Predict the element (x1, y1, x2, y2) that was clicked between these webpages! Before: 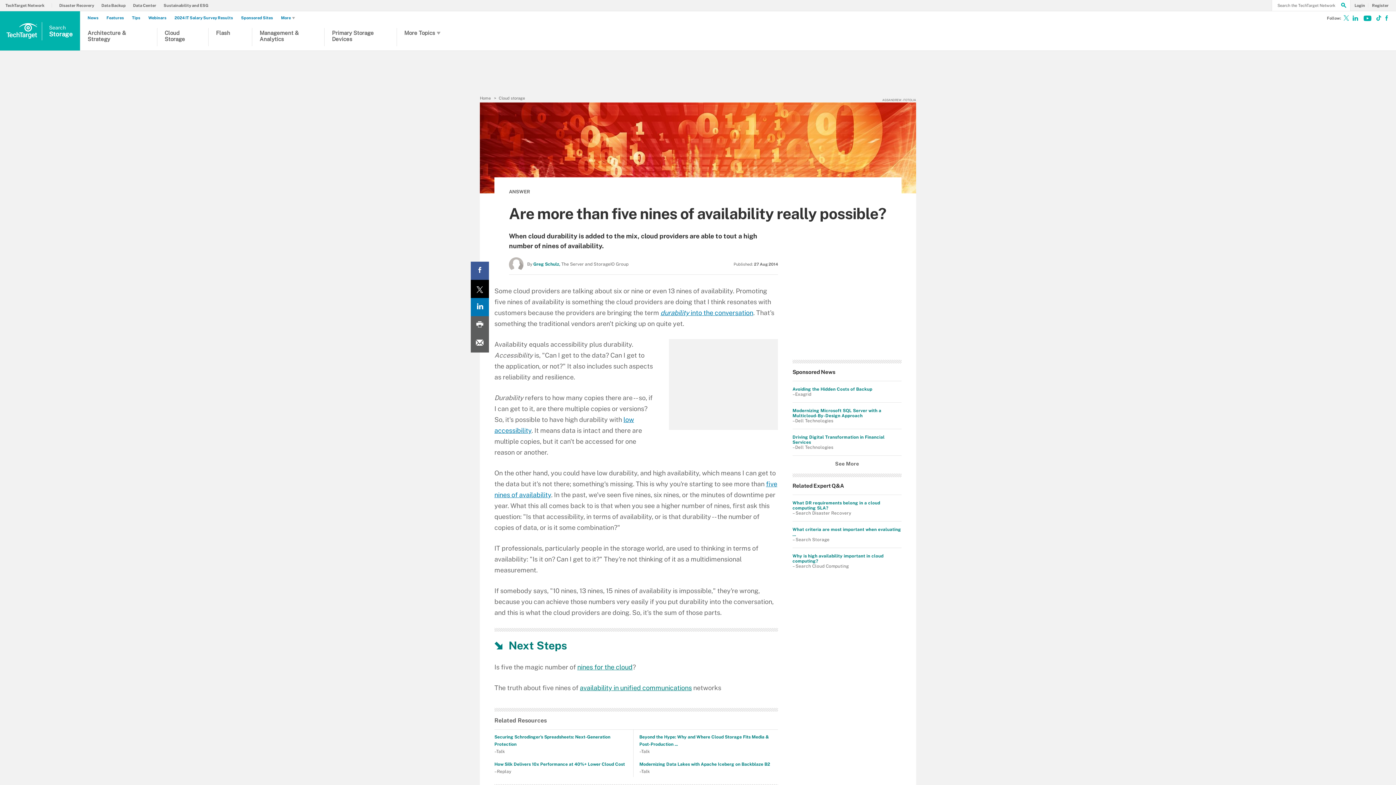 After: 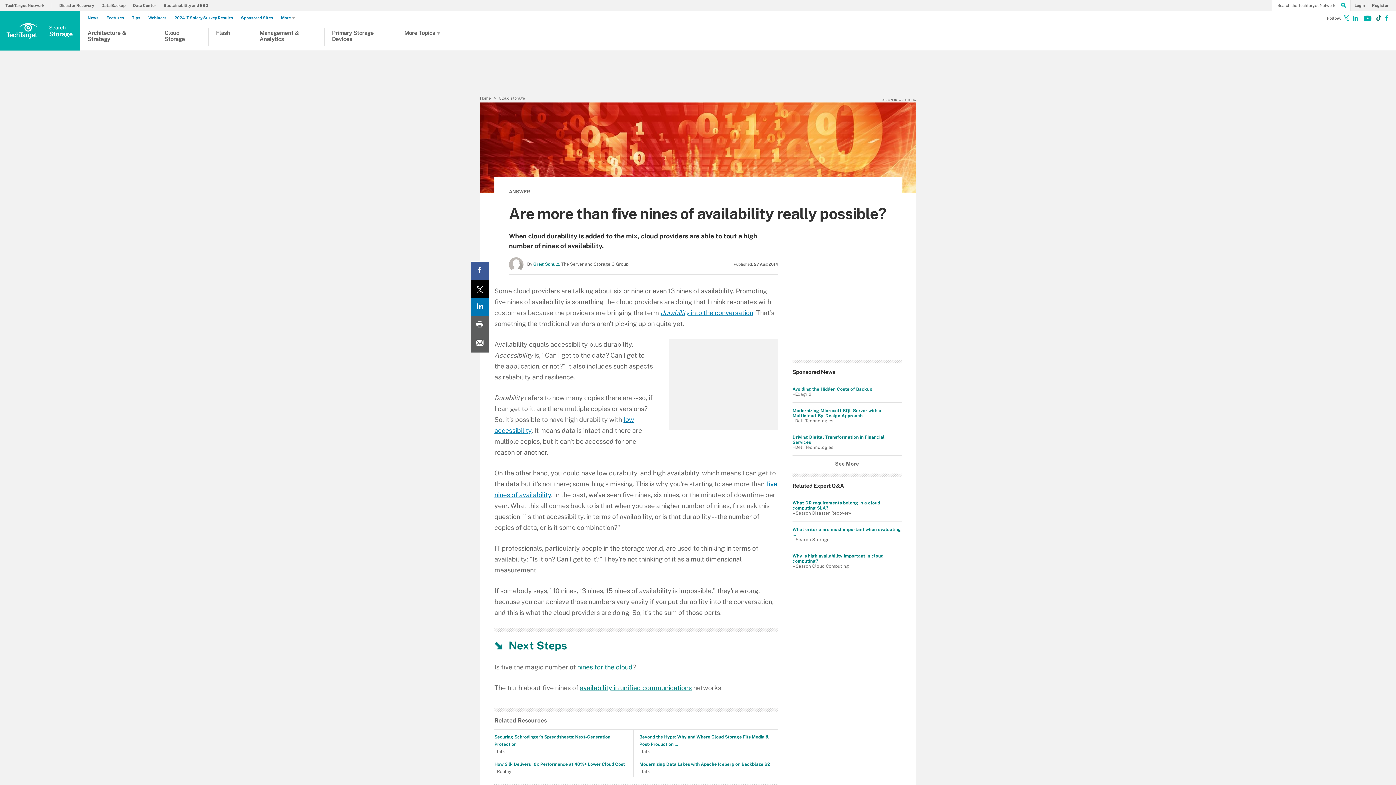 Action: bbox: (1373, 16, 1378, 22) label: Follow on TikTok